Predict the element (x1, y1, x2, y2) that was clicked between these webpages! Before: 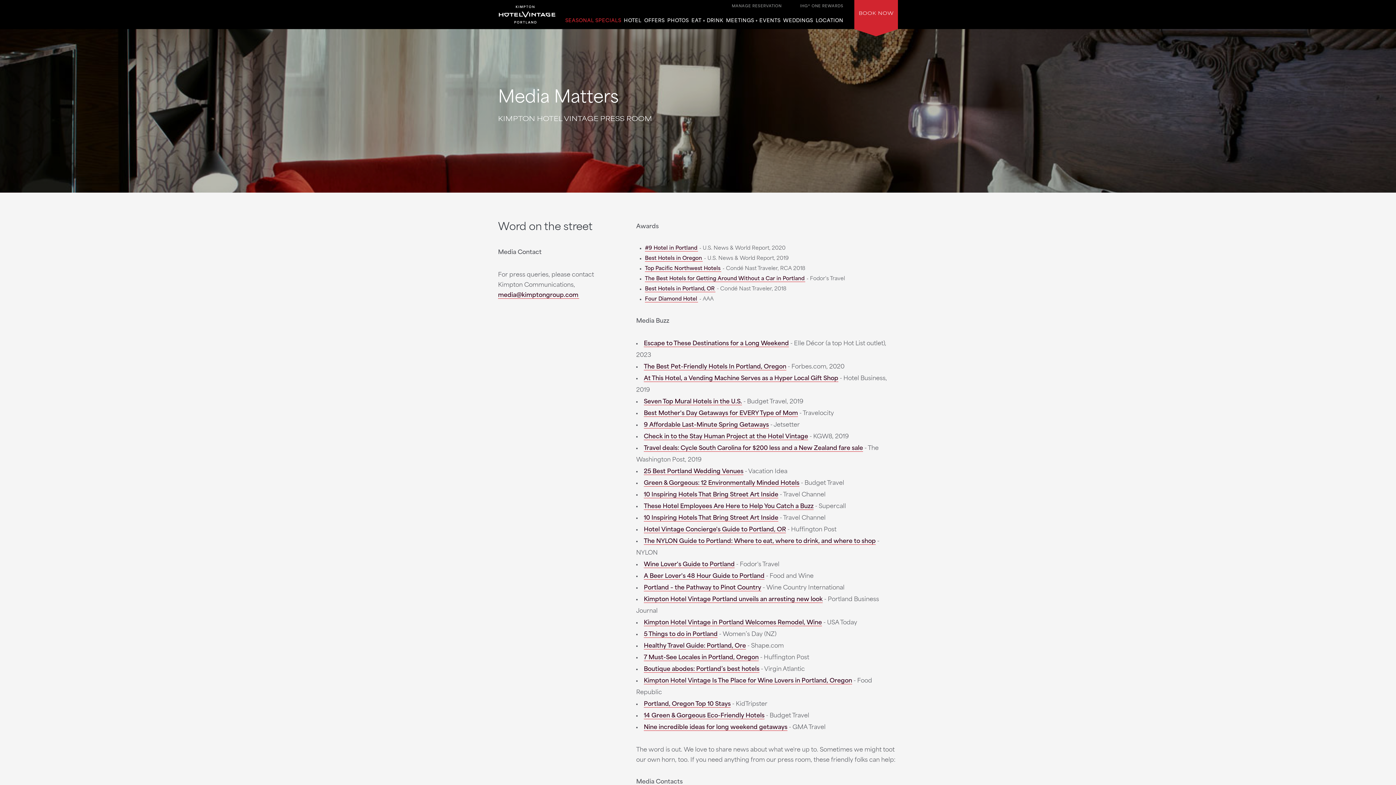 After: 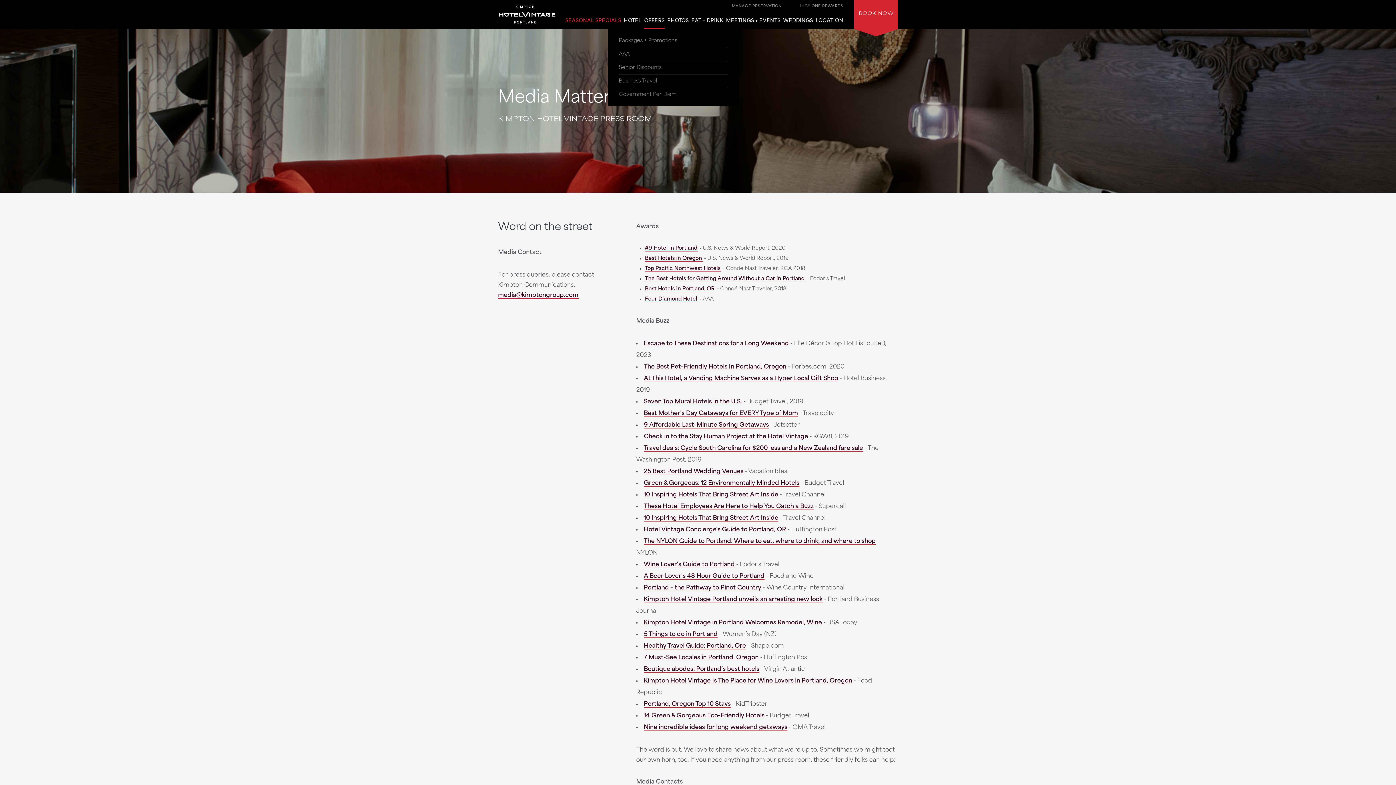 Action: bbox: (644, 0, 664, 29) label: OFFERS